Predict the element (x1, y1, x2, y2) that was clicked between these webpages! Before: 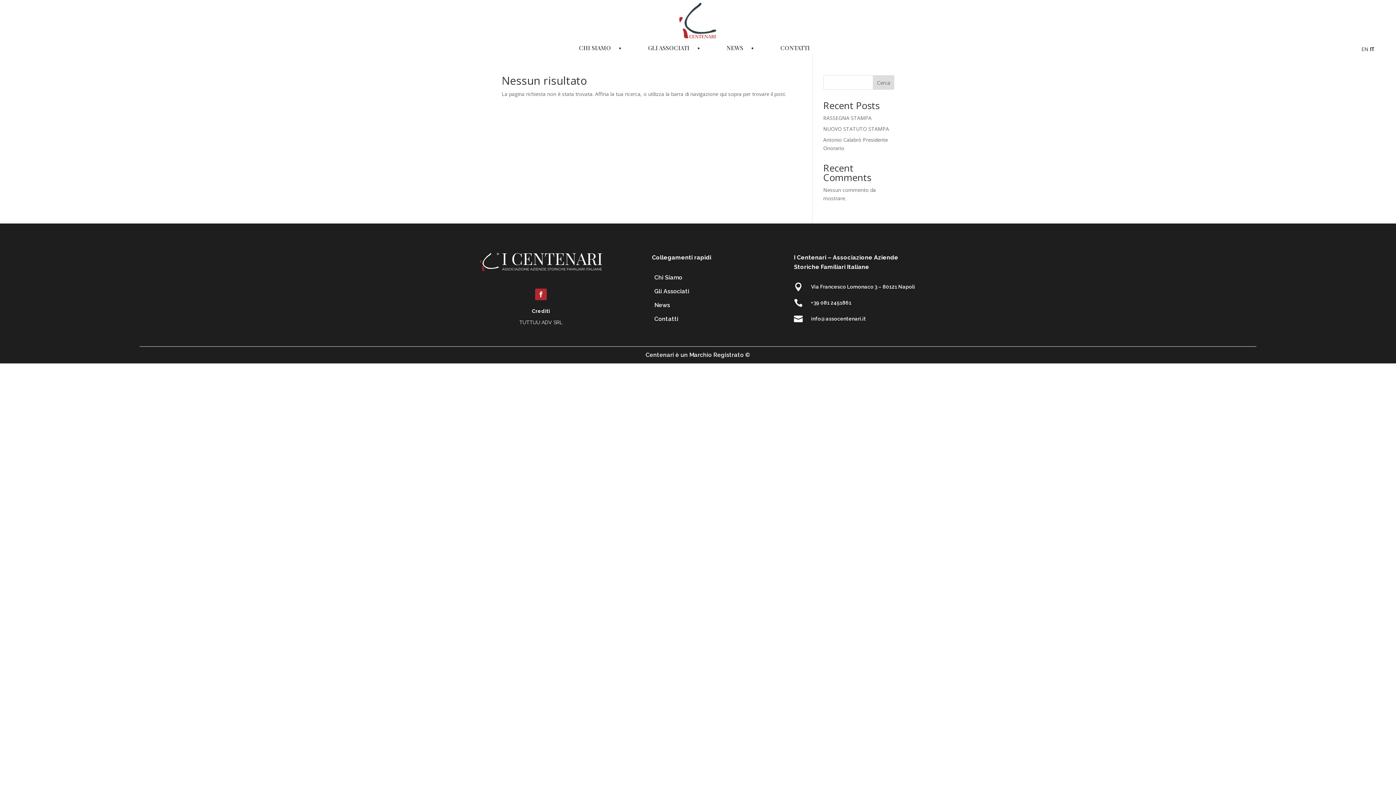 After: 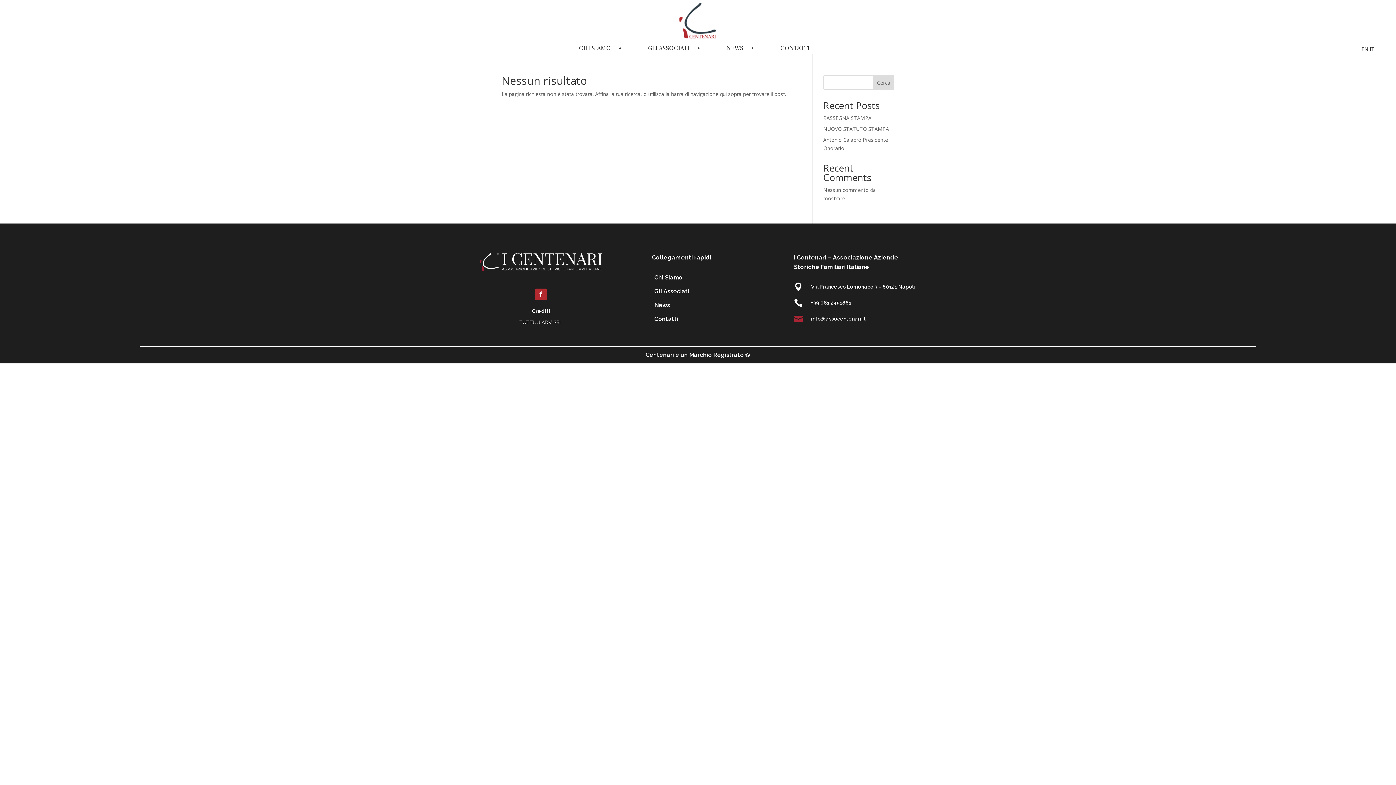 Action: bbox: (811, 316, 866, 321) label: info@assocentenari.it